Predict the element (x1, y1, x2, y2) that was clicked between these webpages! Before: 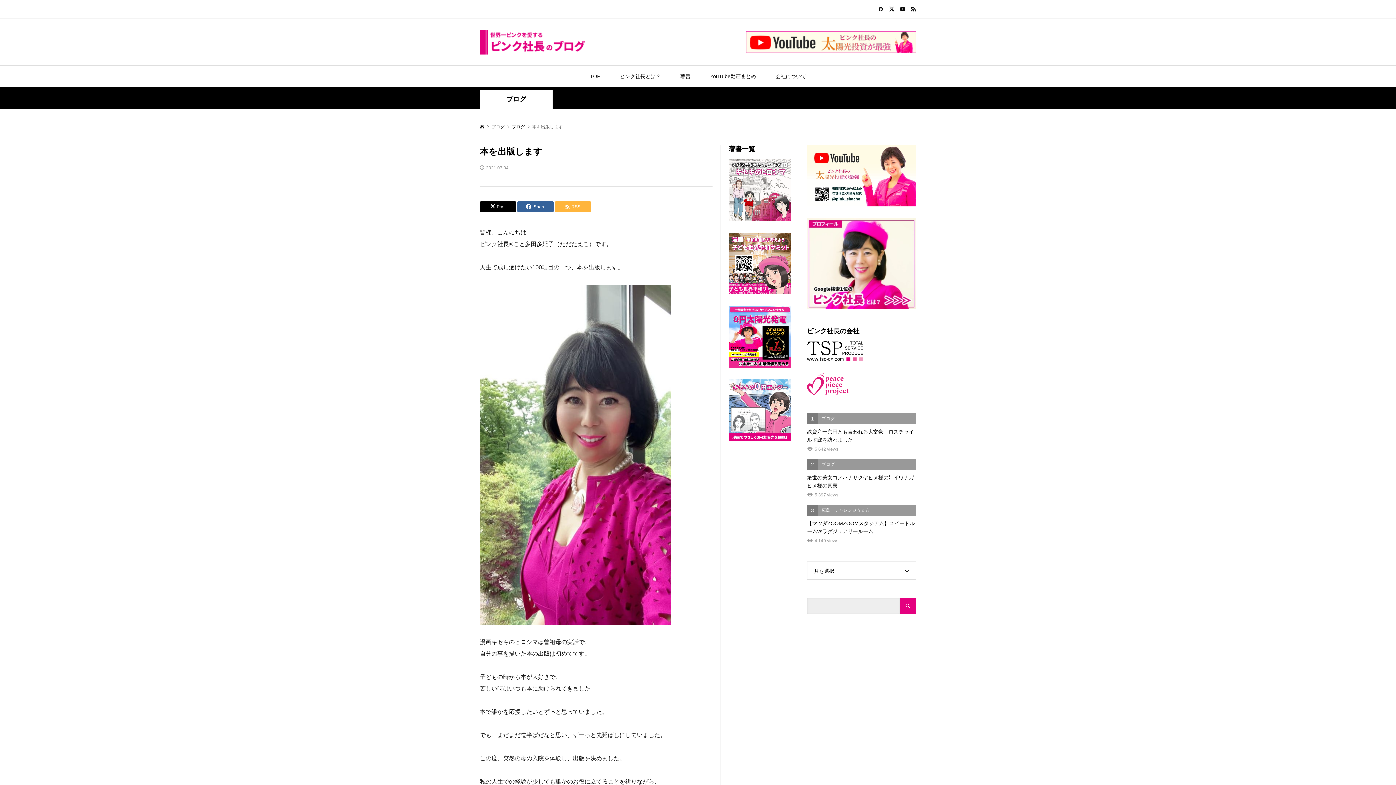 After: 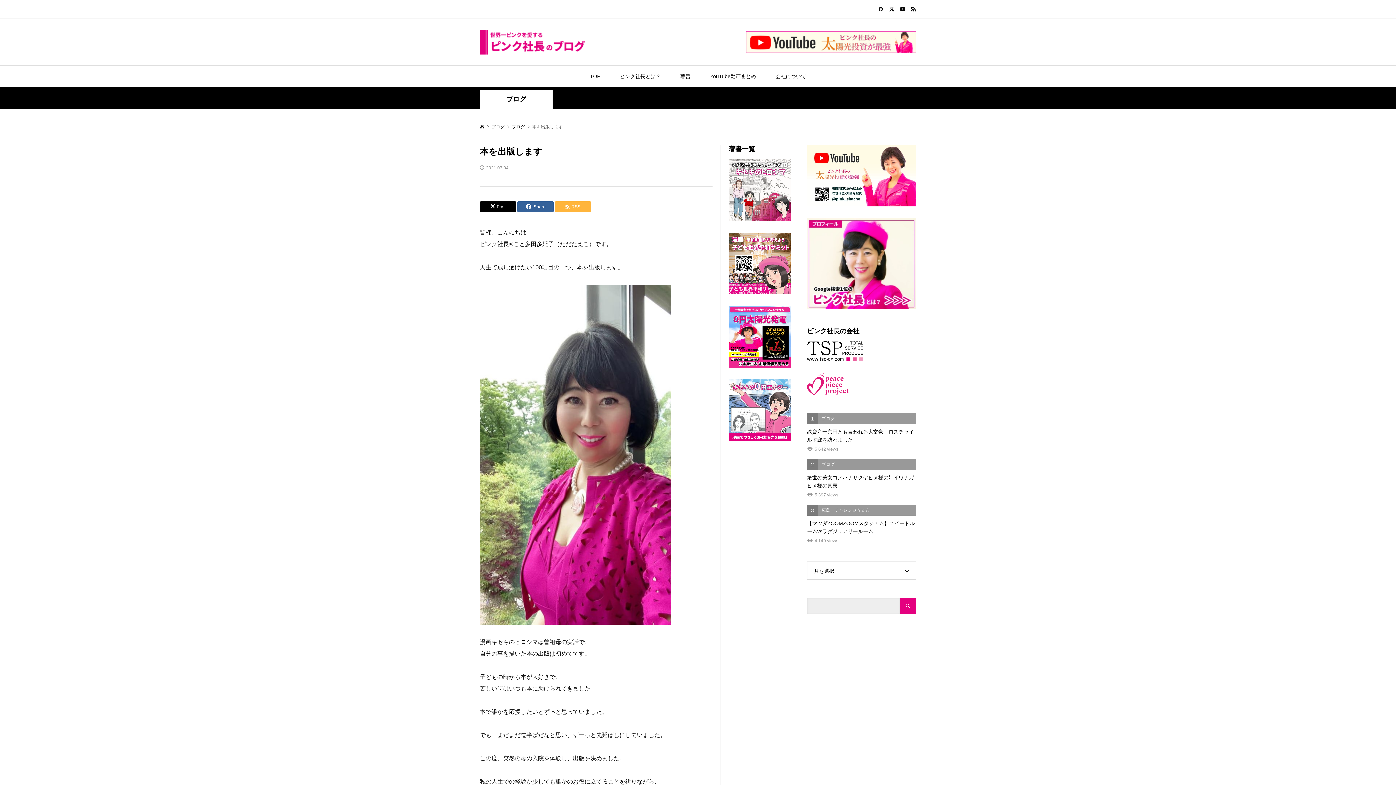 Action: bbox: (729, 232, 790, 294)